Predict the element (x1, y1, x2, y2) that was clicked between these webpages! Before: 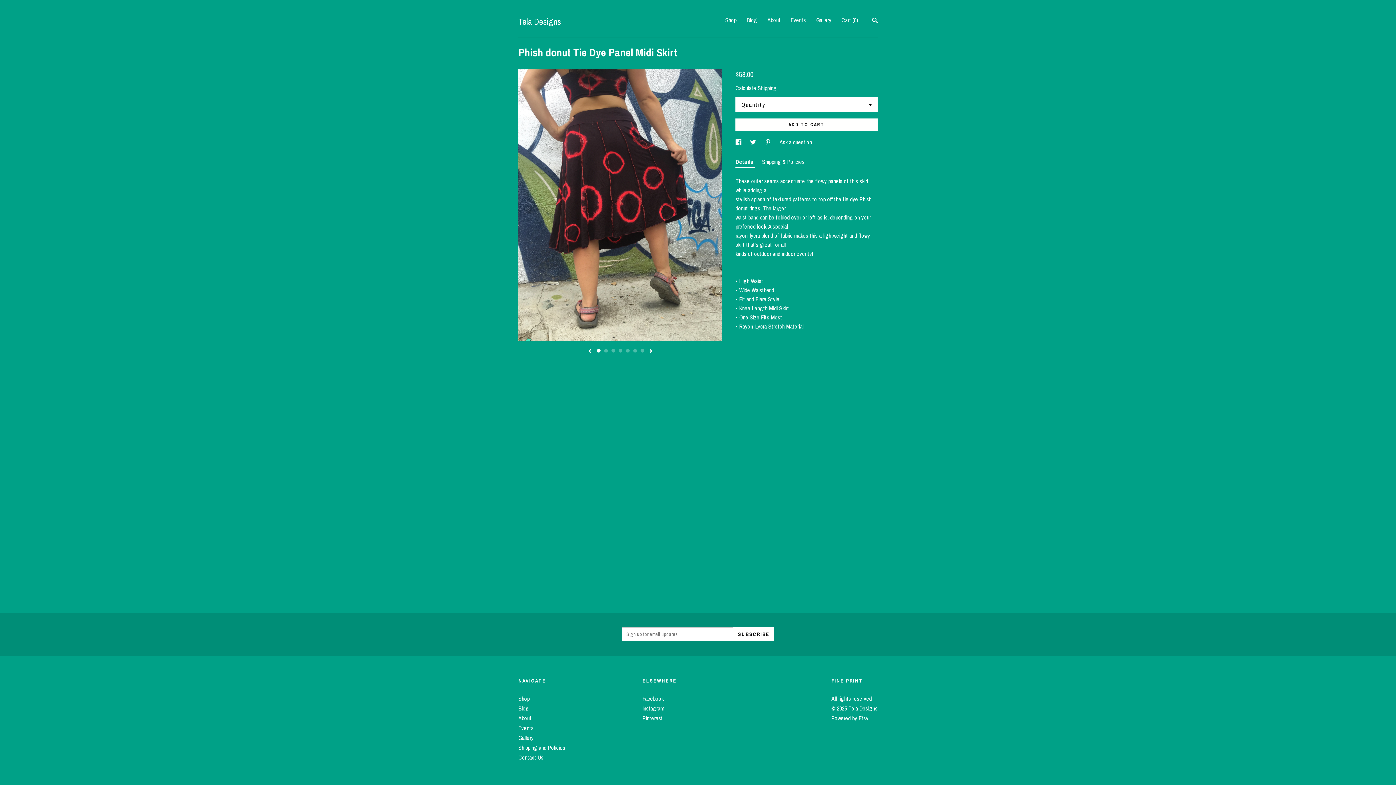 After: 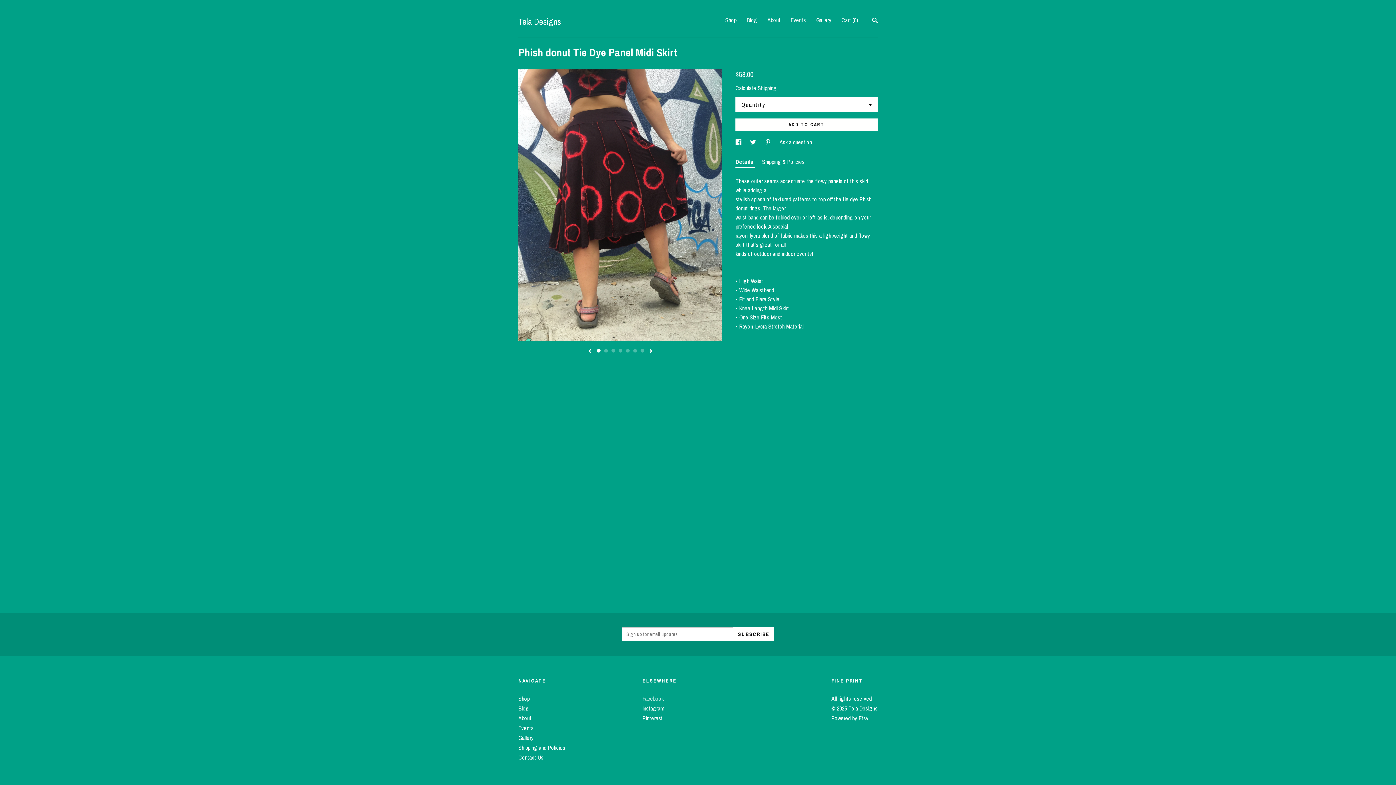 Action: bbox: (642, 694, 663, 702) label: Facebook